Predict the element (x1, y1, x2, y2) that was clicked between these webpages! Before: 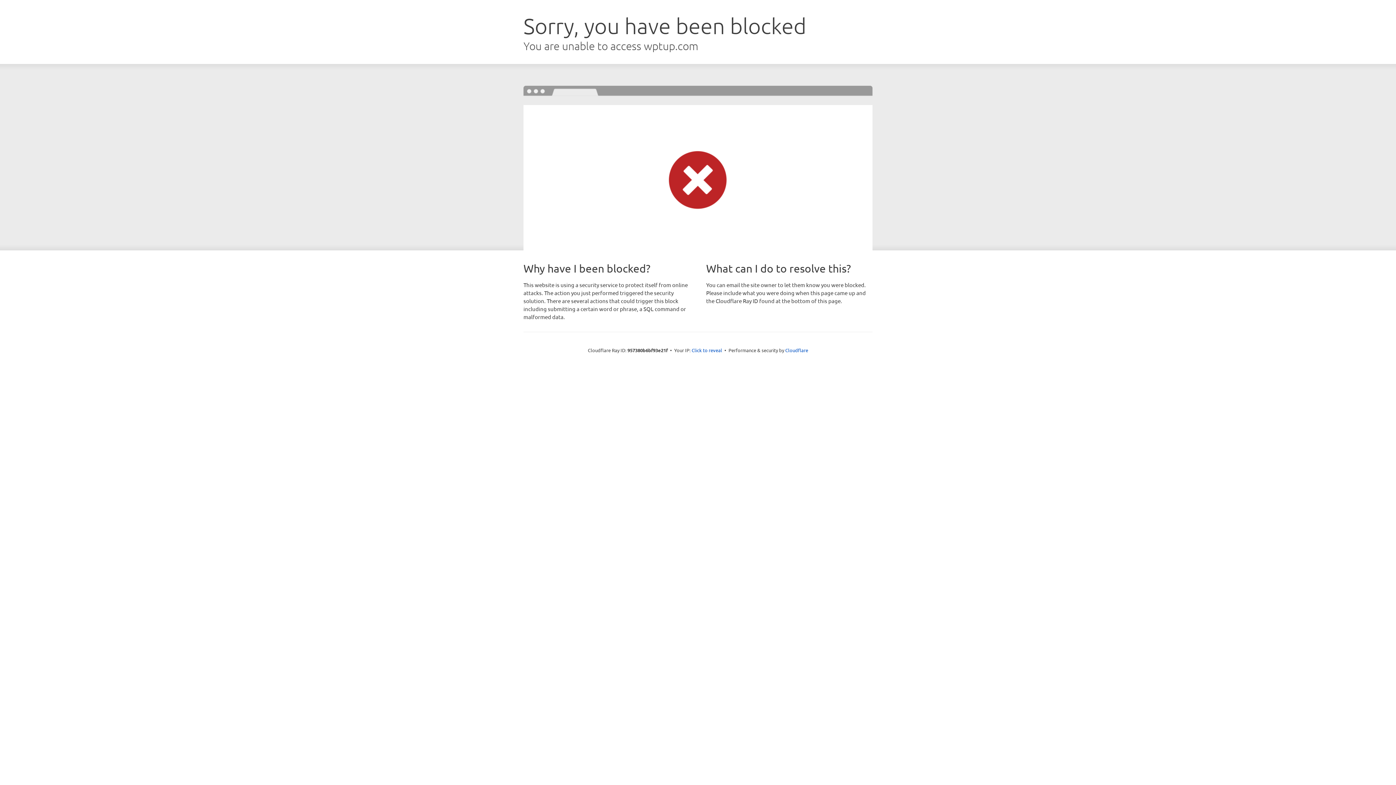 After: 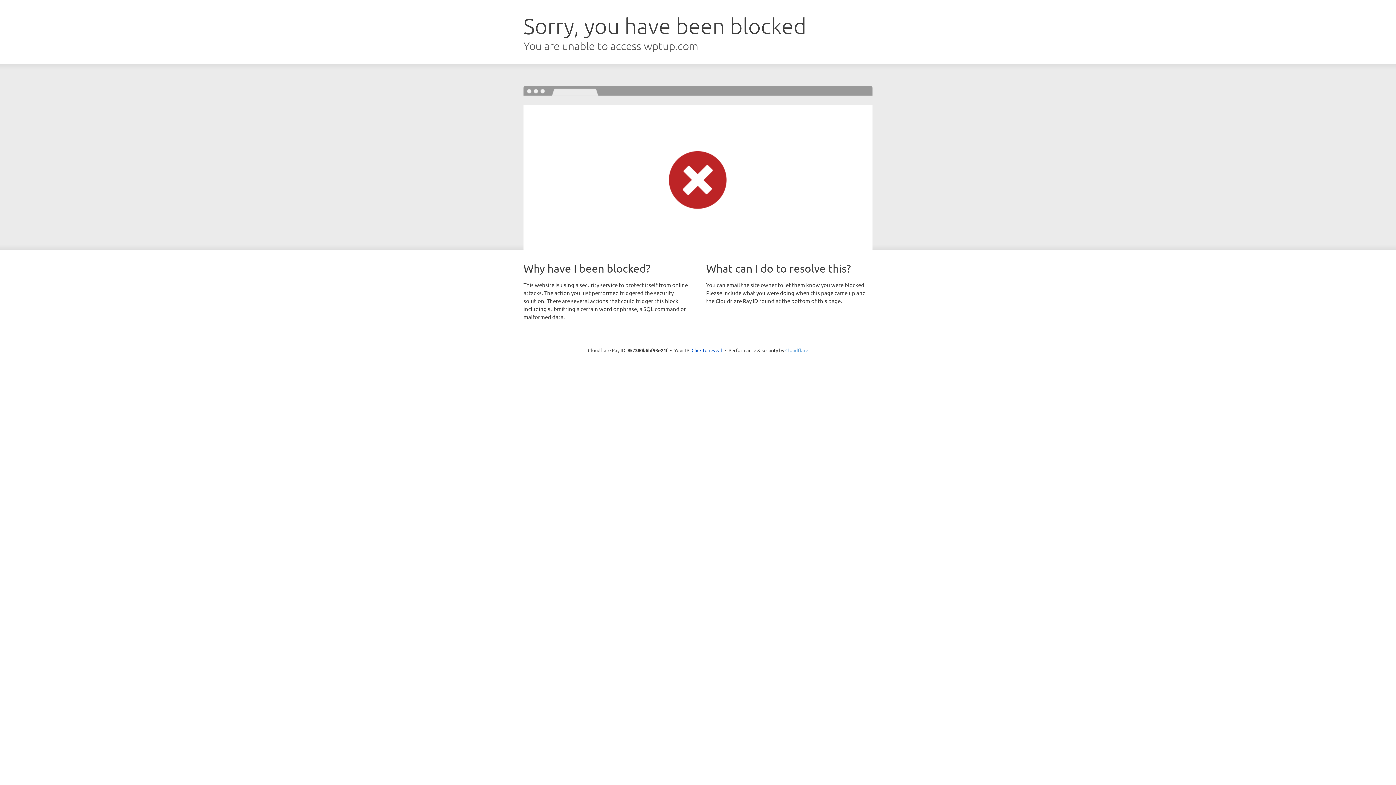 Action: label: Cloudflare bbox: (785, 347, 808, 353)